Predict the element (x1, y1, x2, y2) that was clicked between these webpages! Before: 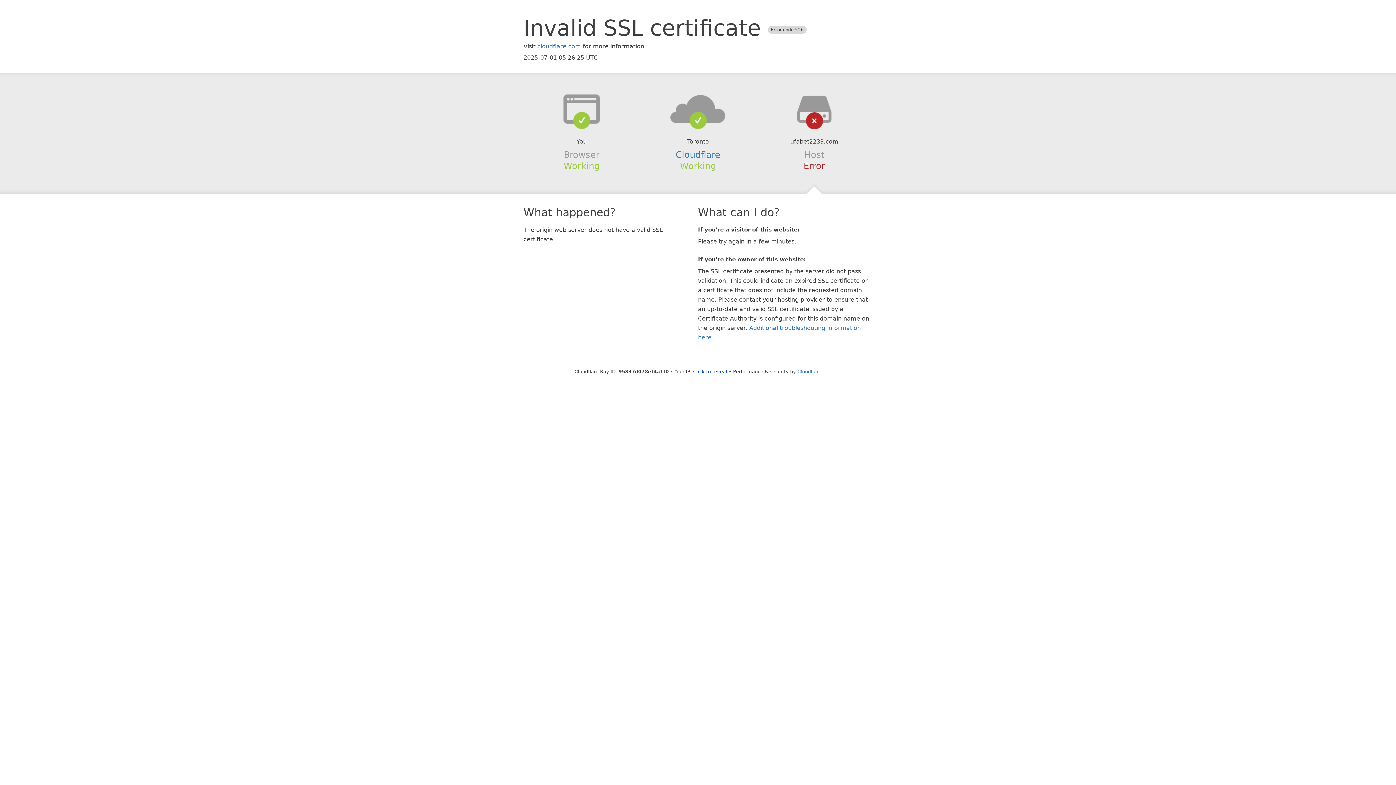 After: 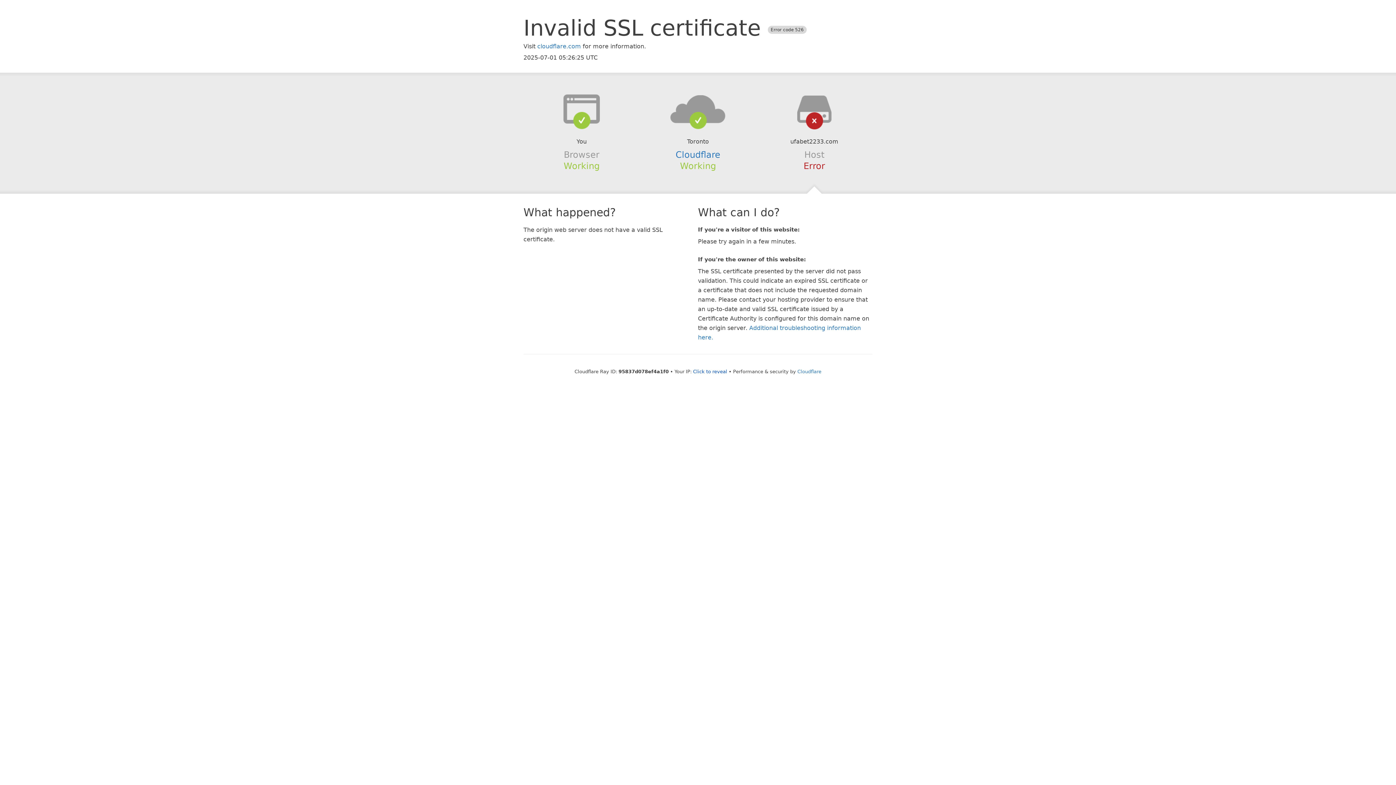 Action: bbox: (639, 94, 756, 123)